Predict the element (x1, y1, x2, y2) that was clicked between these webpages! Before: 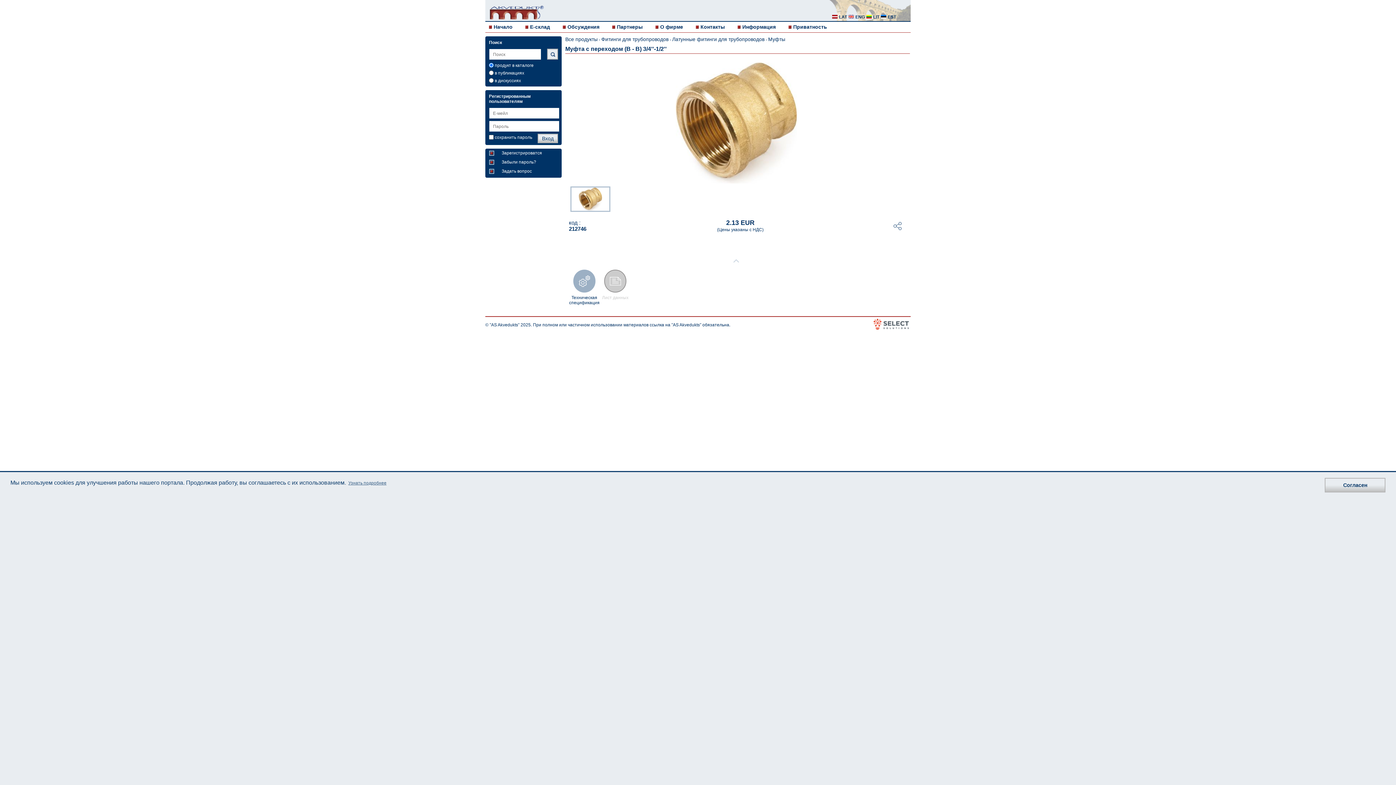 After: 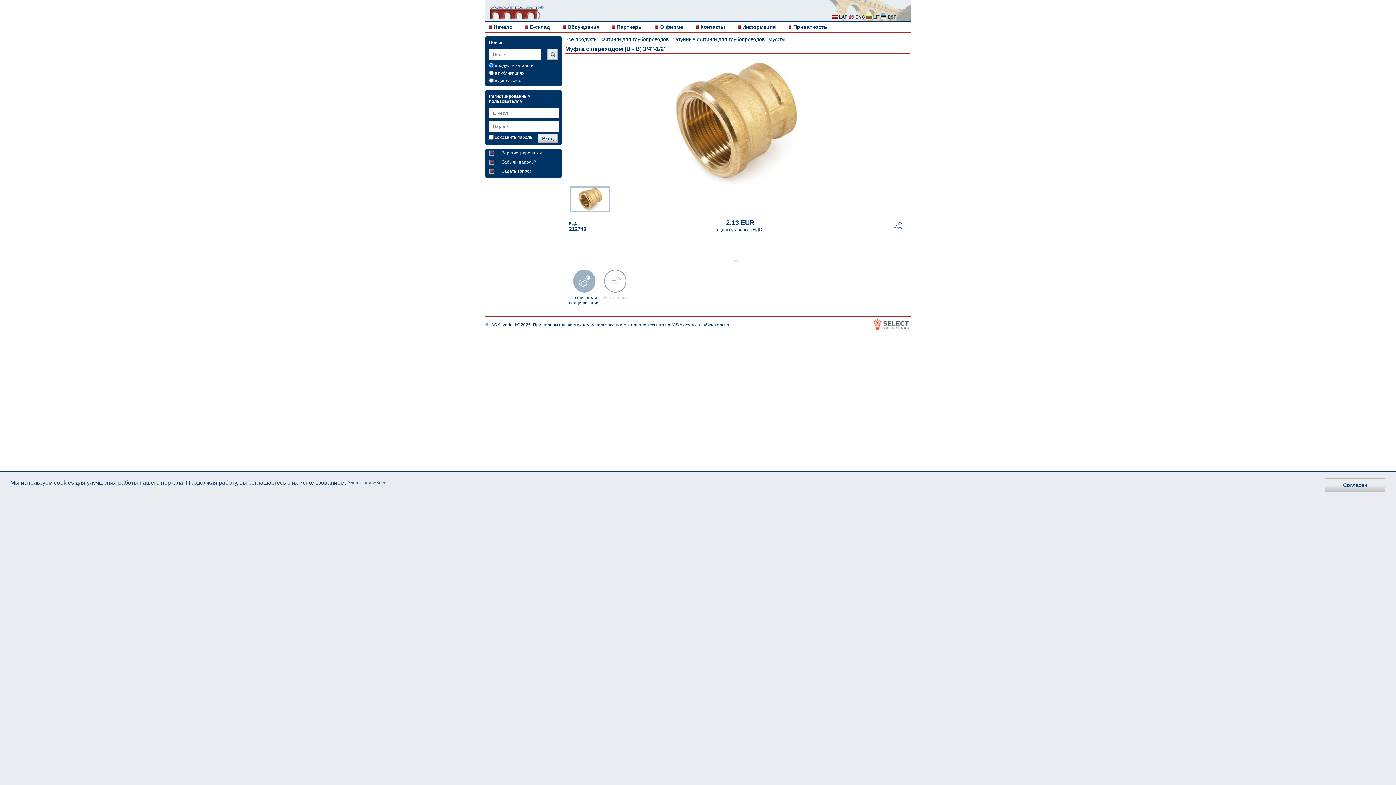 Action: label: Лист данных bbox: (600, 269, 630, 300)